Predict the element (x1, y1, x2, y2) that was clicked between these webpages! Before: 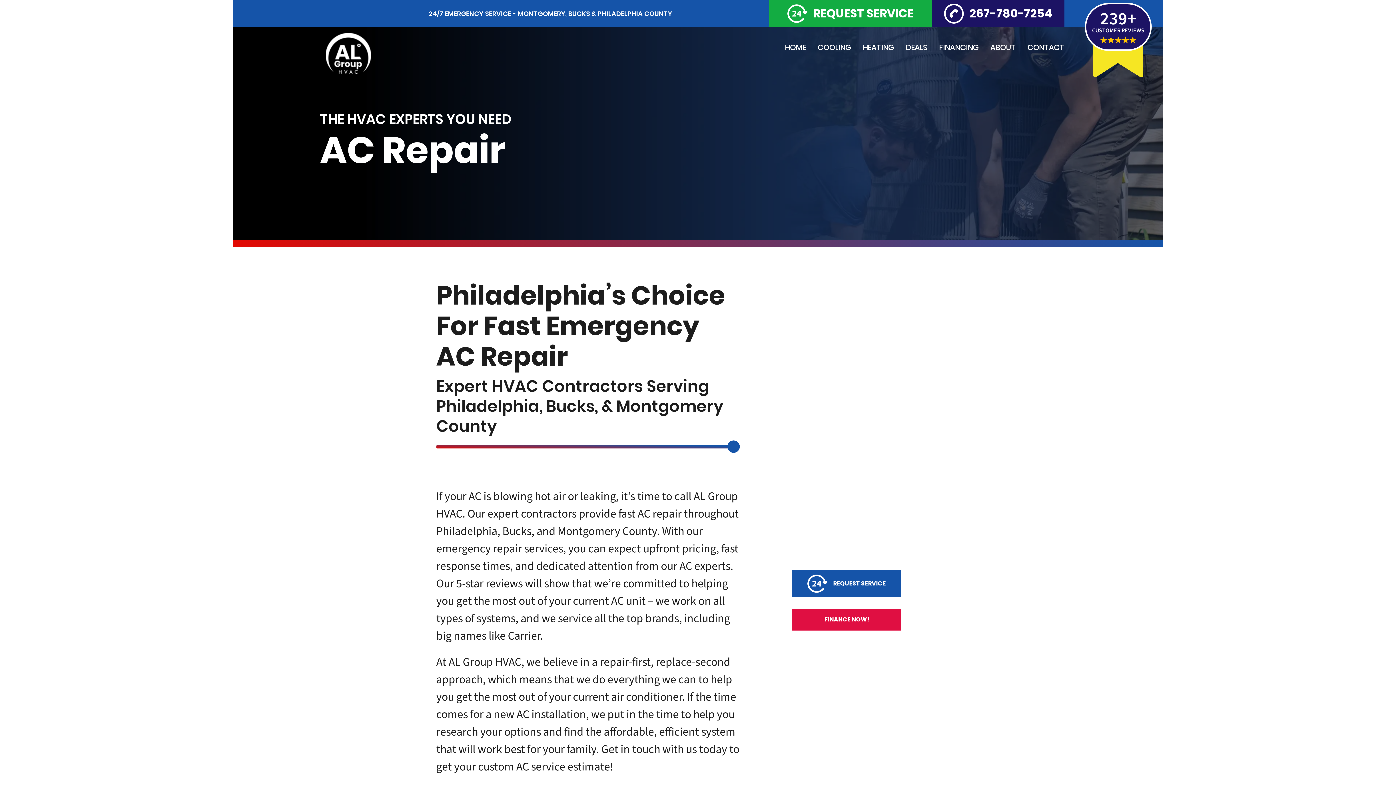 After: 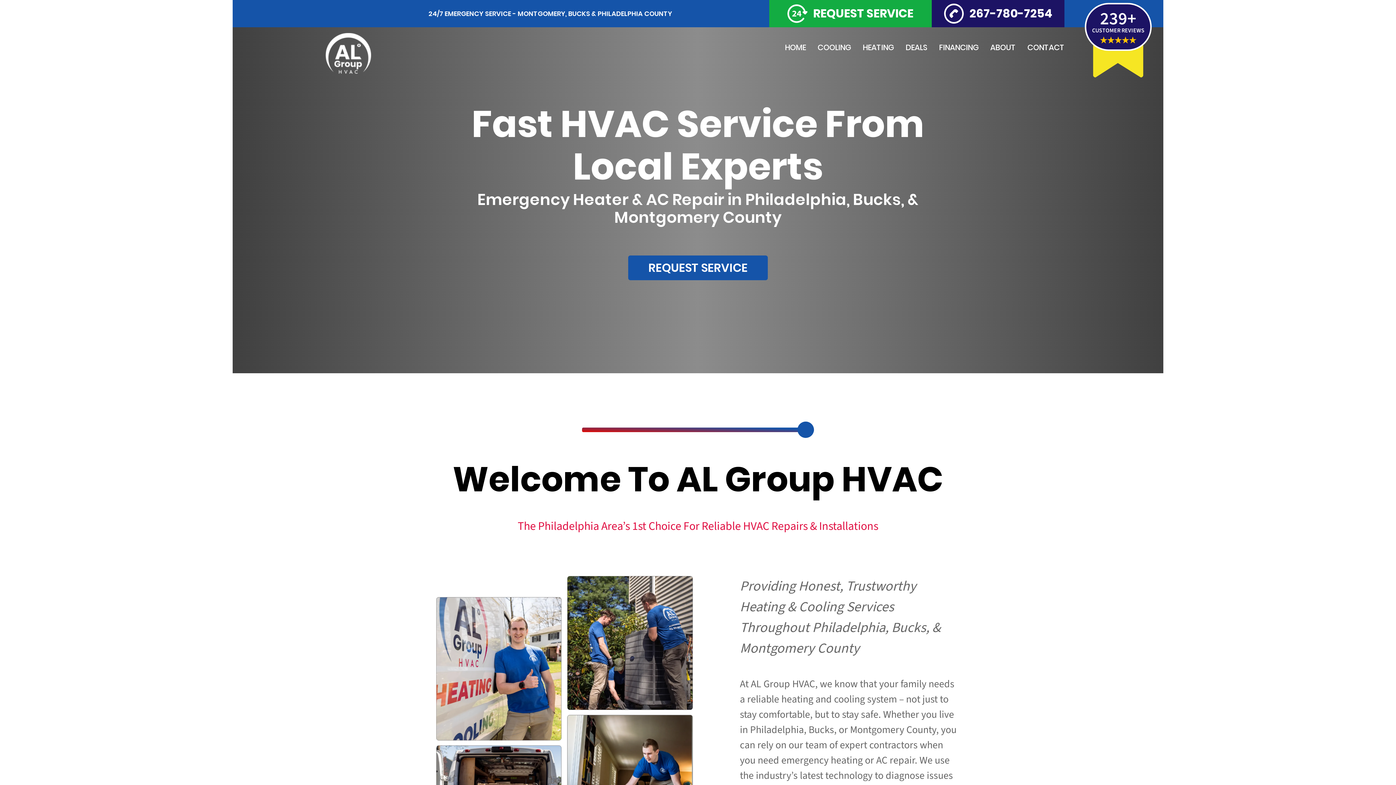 Action: bbox: (785, 41, 806, 53) label: HOME